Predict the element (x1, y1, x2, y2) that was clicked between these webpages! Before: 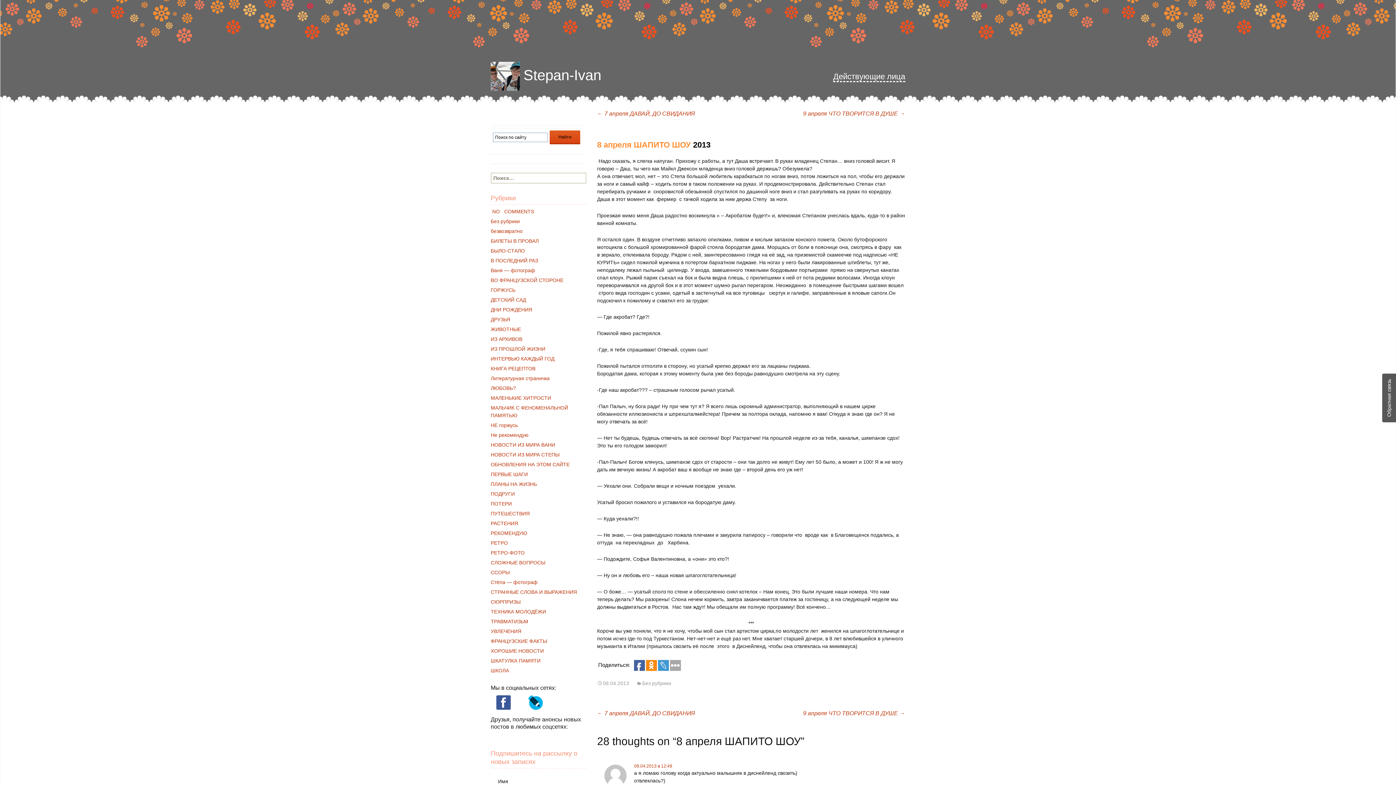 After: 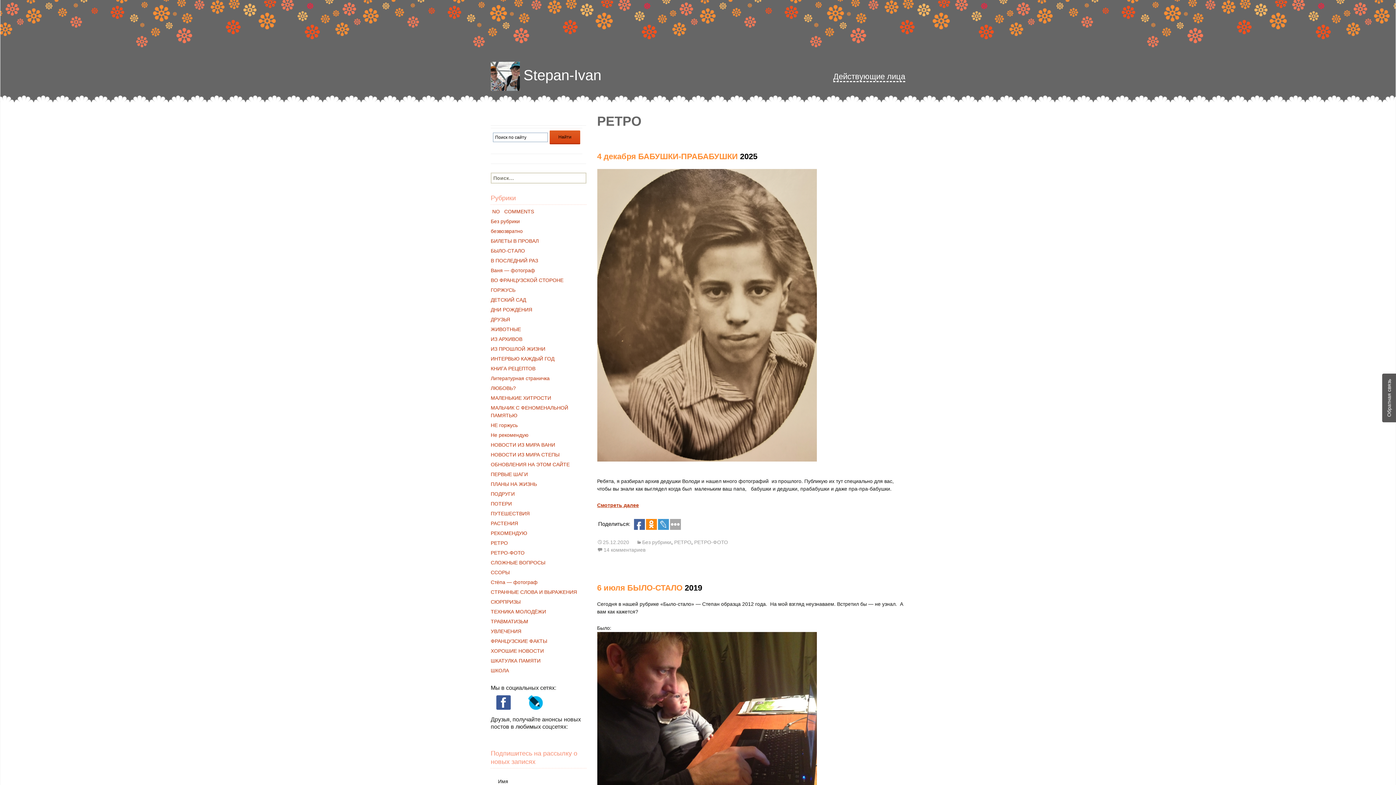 Action: label: РЕТРО bbox: (490, 540, 508, 546)